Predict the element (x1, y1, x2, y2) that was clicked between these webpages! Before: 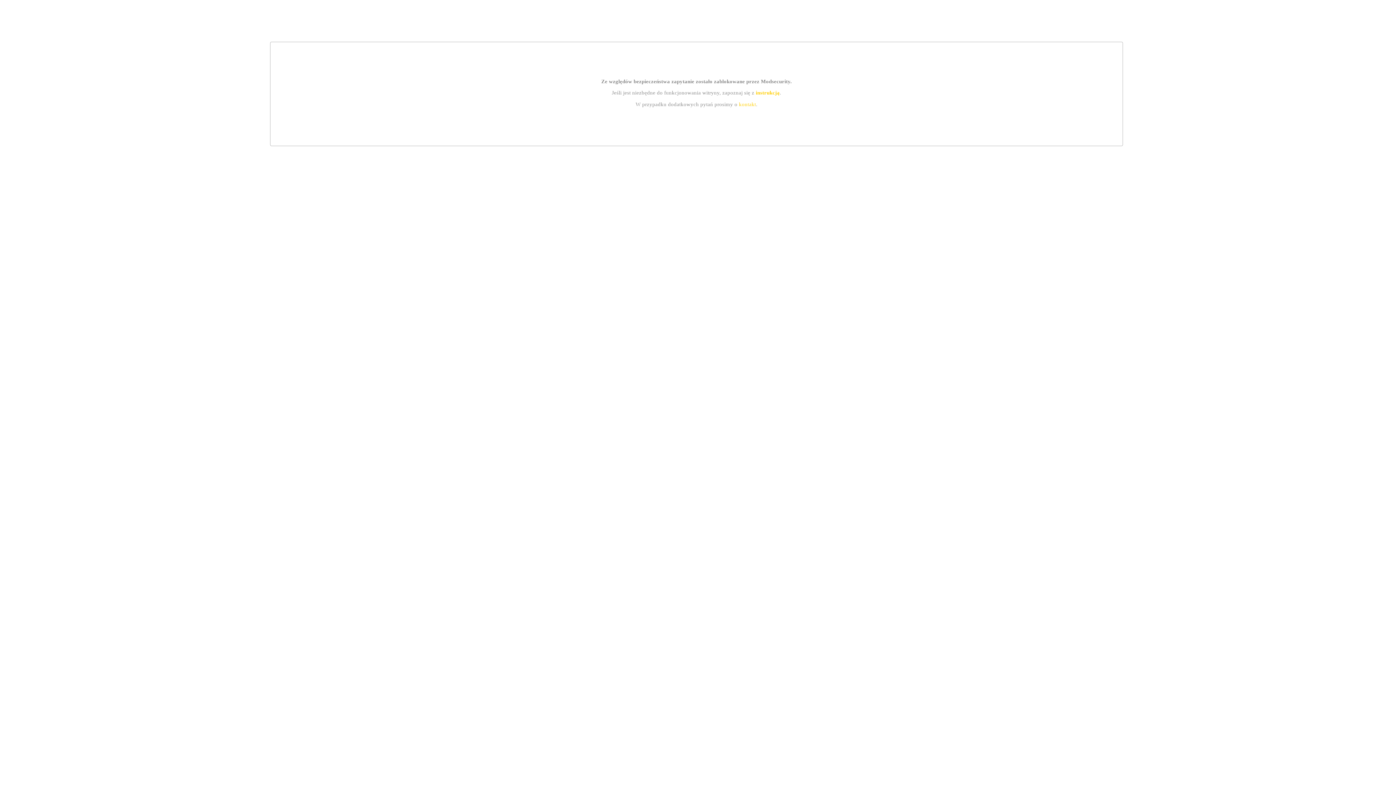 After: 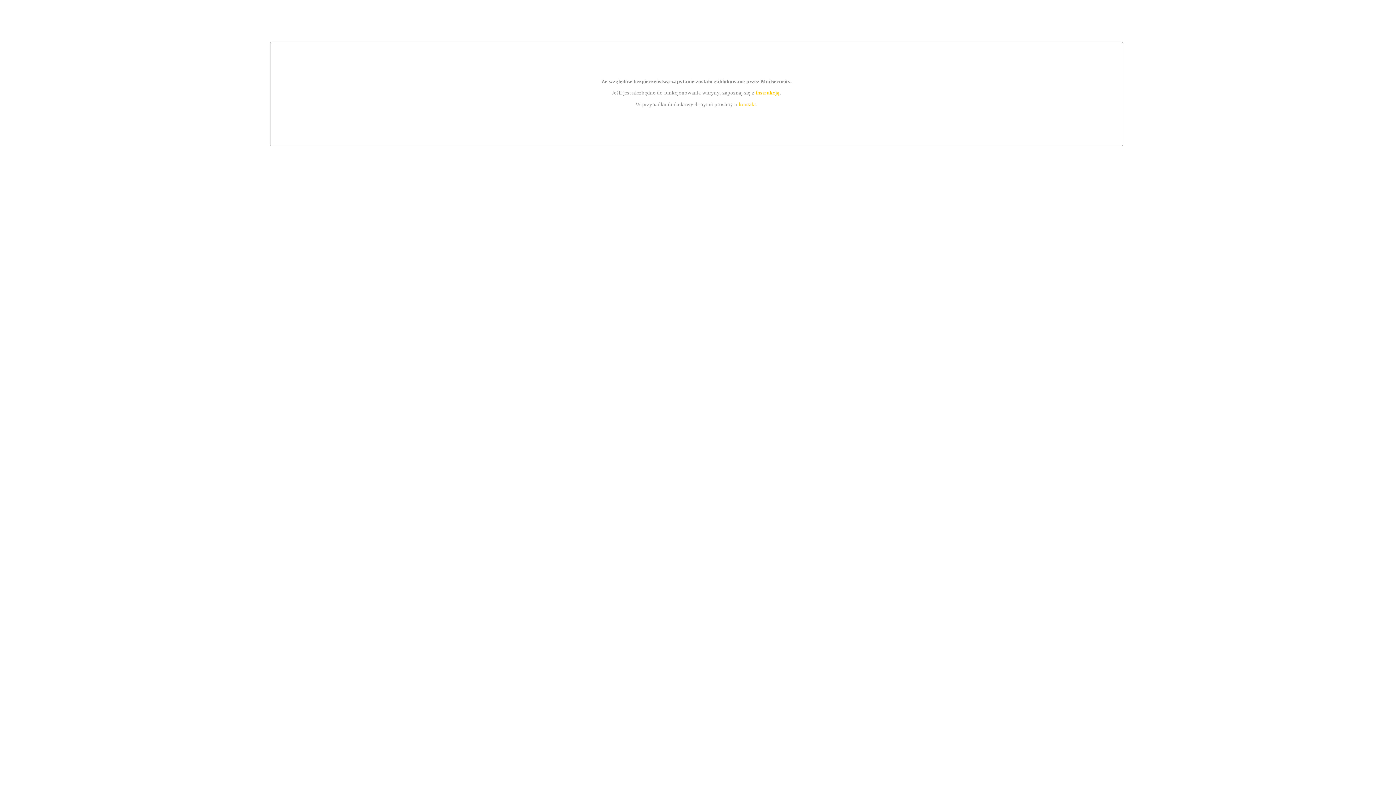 Action: bbox: (755, 89, 779, 95) label: instrukcją